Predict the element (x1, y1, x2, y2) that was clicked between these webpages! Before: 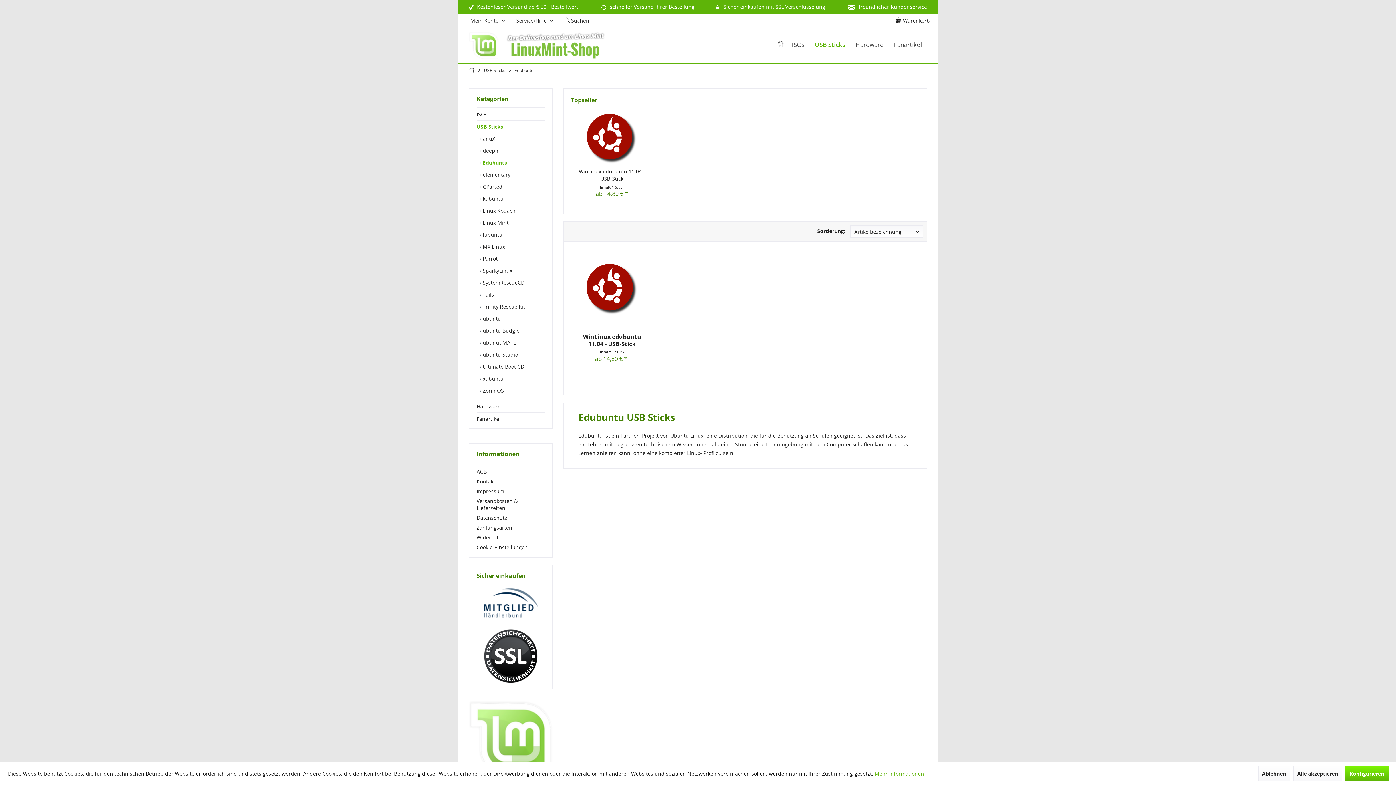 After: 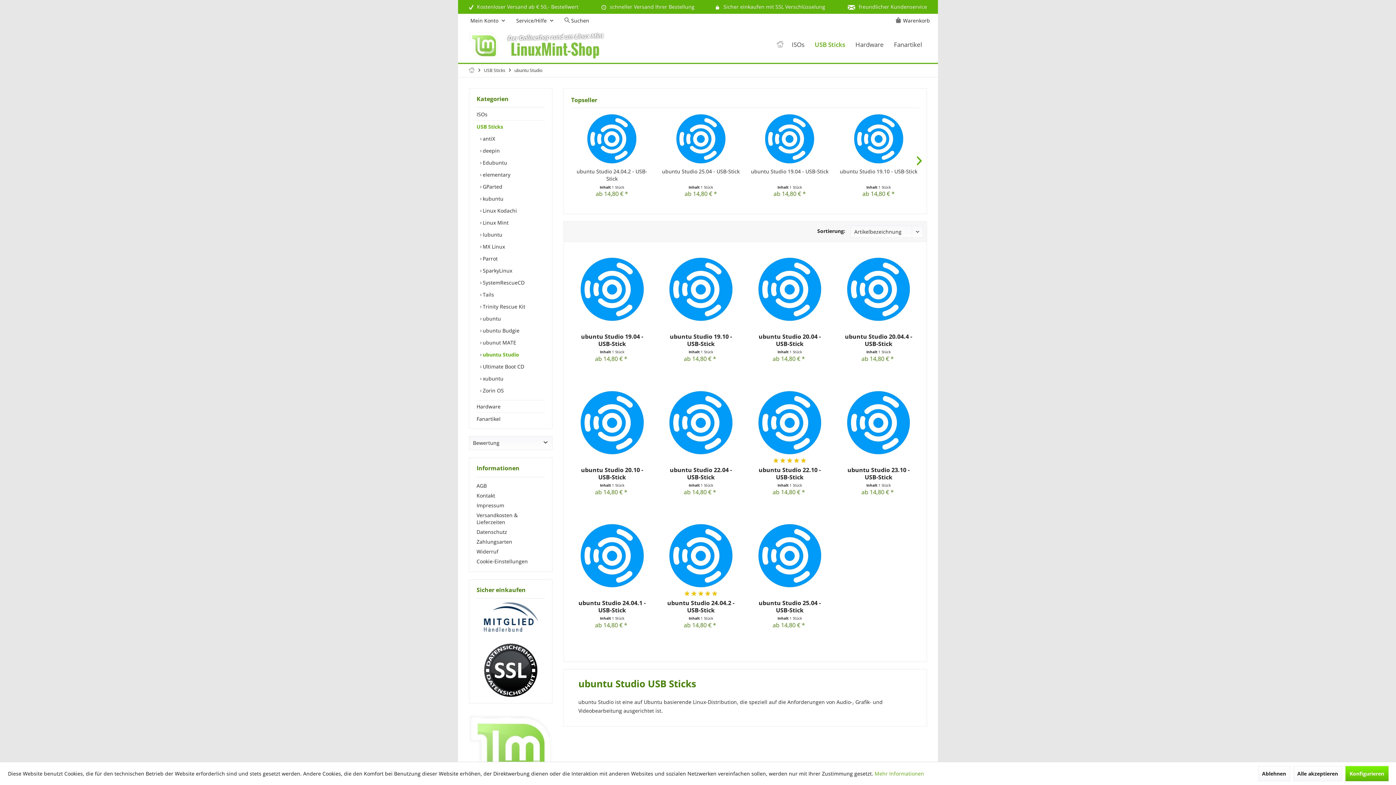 Action: label:  ubuntu Studio bbox: (480, 348, 545, 360)